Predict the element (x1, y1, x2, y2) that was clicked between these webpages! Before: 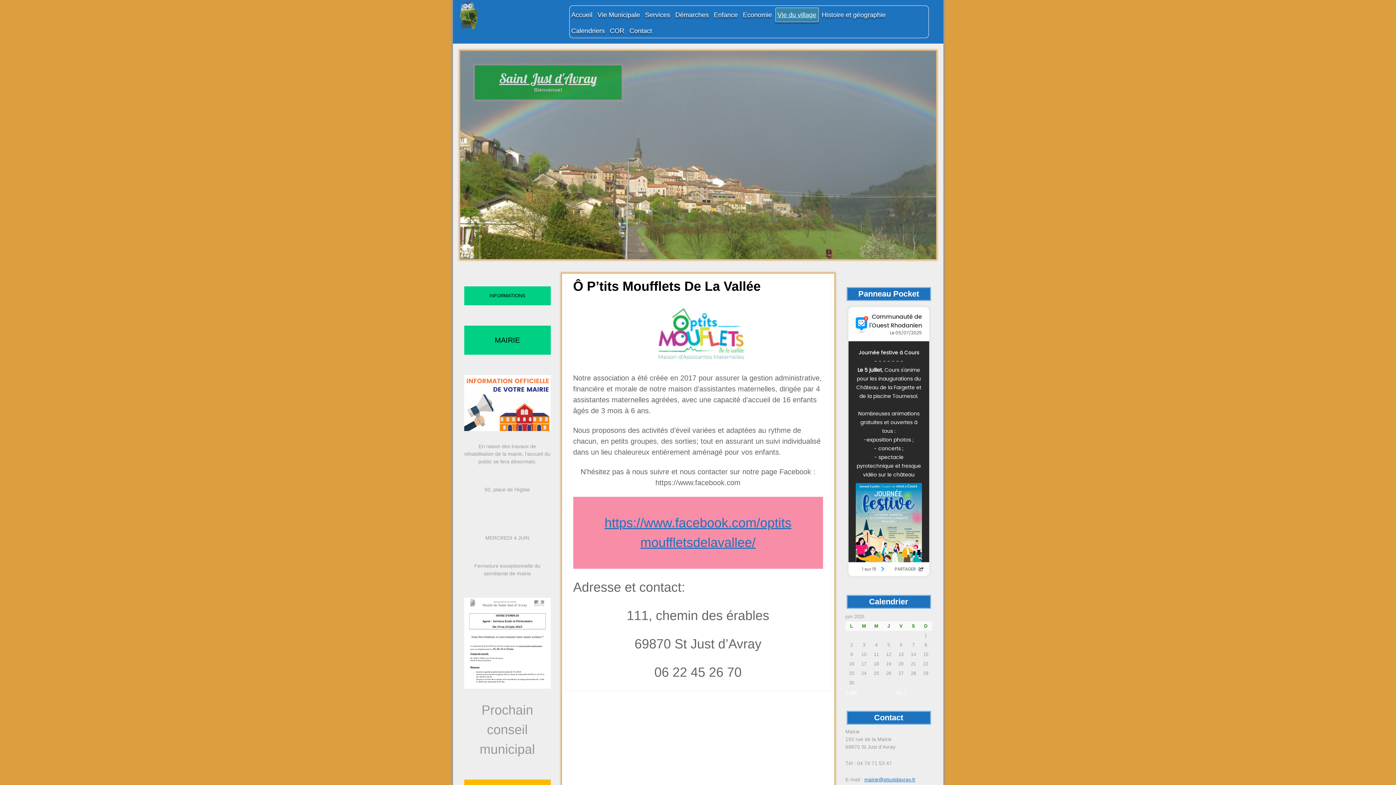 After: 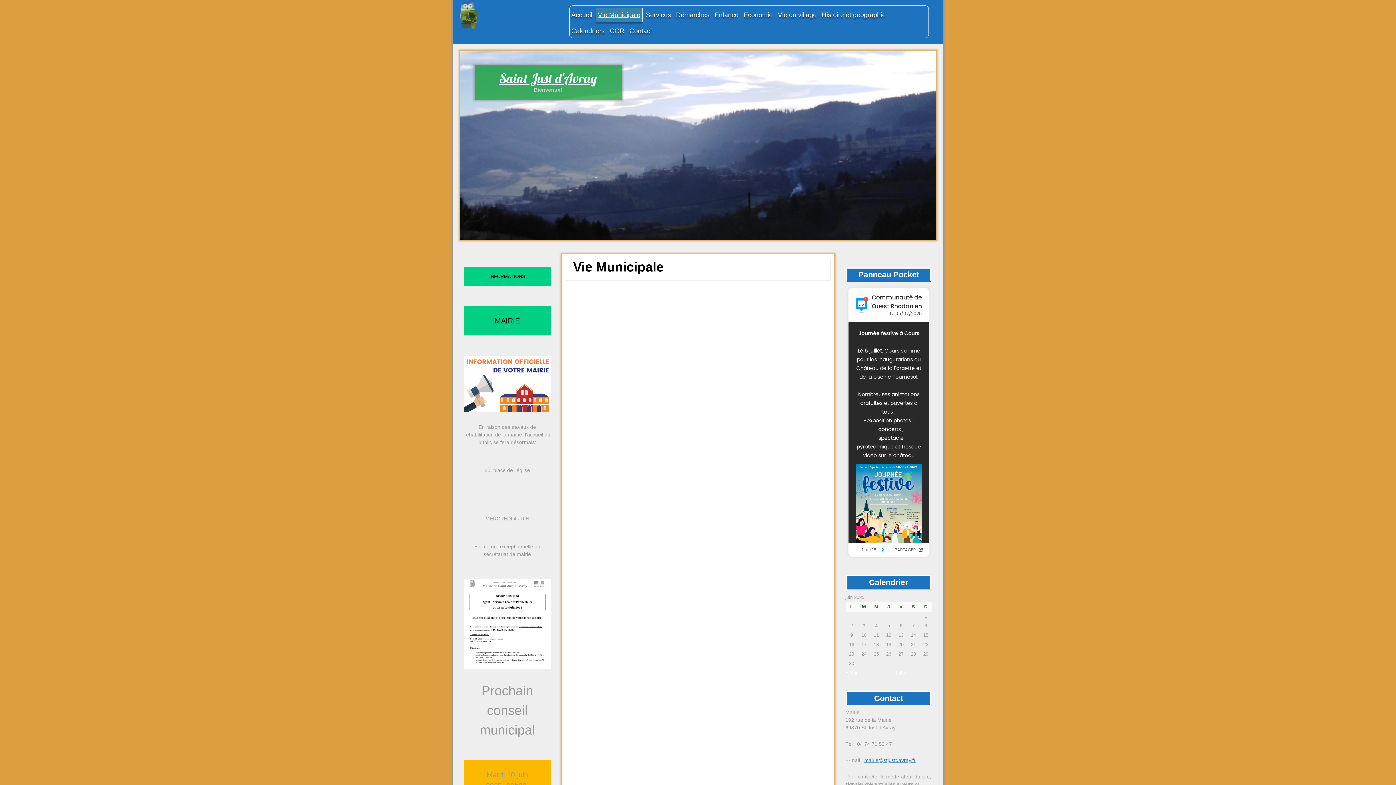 Action: bbox: (595, 8, 642, 21) label: Vie Municipale